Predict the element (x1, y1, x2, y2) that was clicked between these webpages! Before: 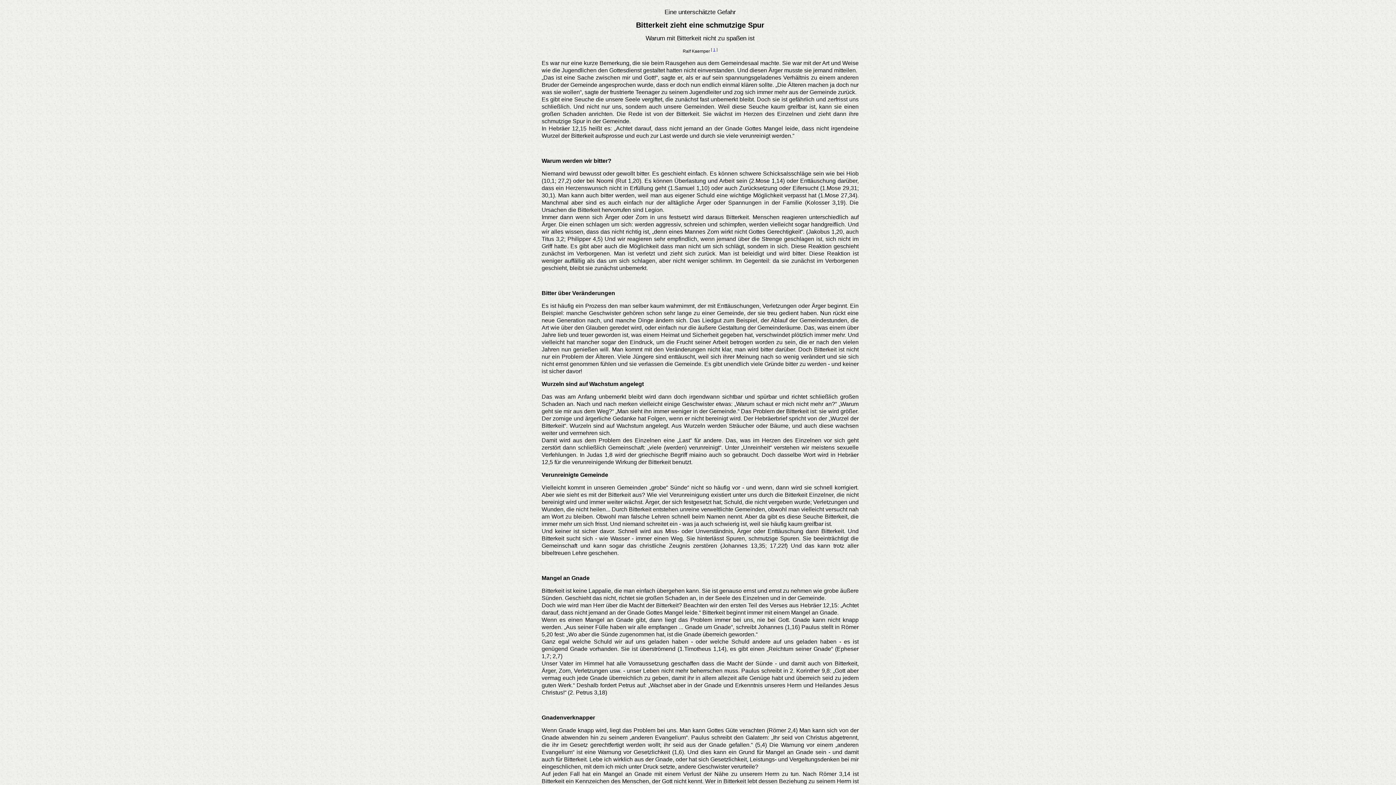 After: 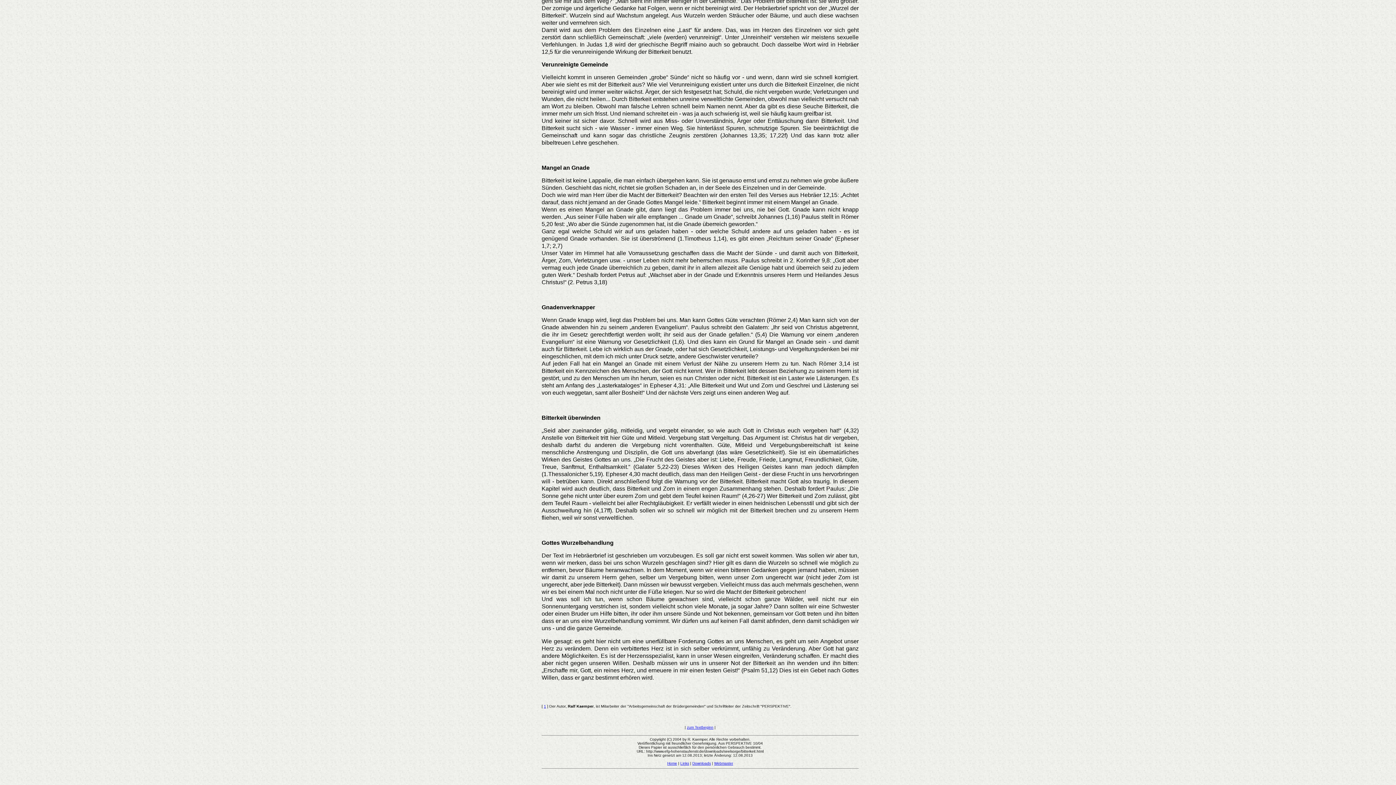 Action: label: 1 bbox: (713, 47, 715, 51)